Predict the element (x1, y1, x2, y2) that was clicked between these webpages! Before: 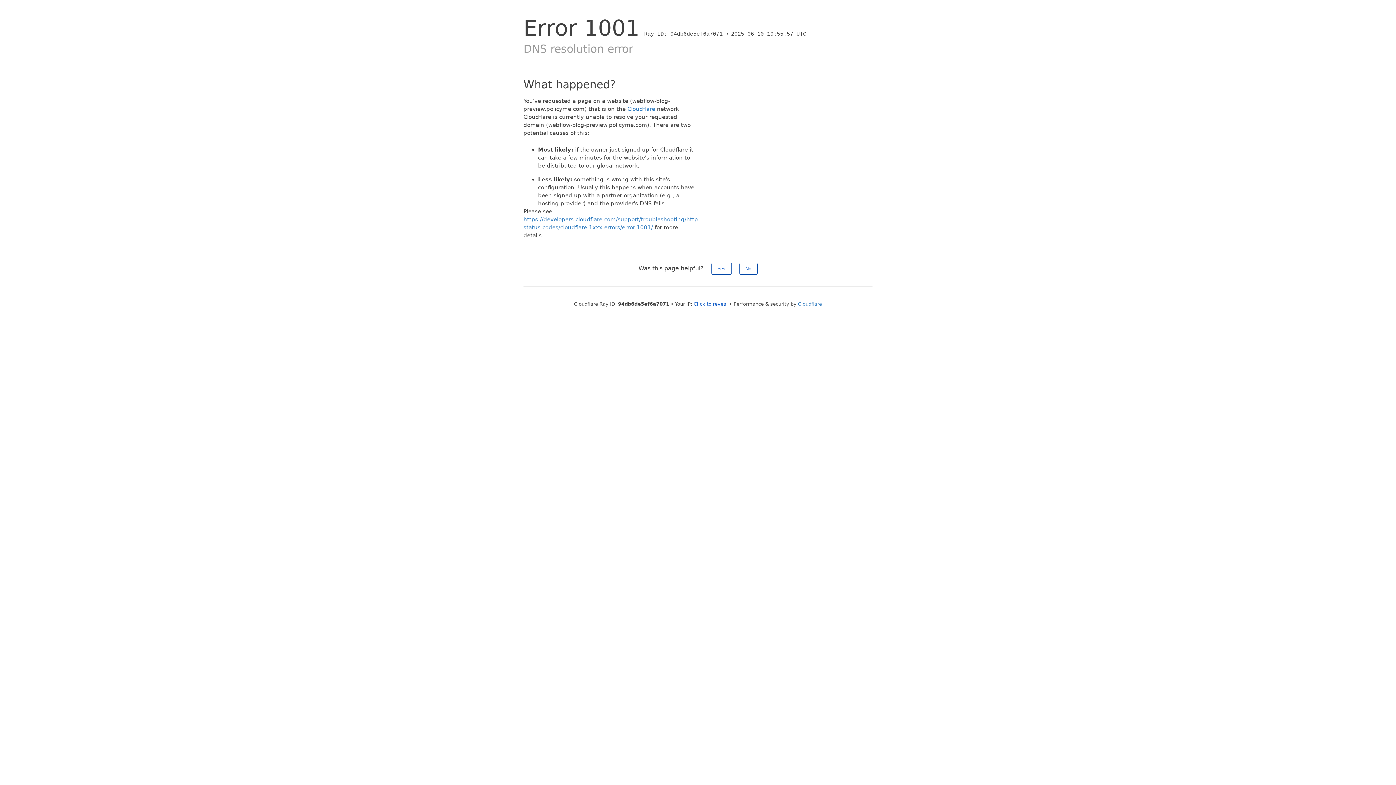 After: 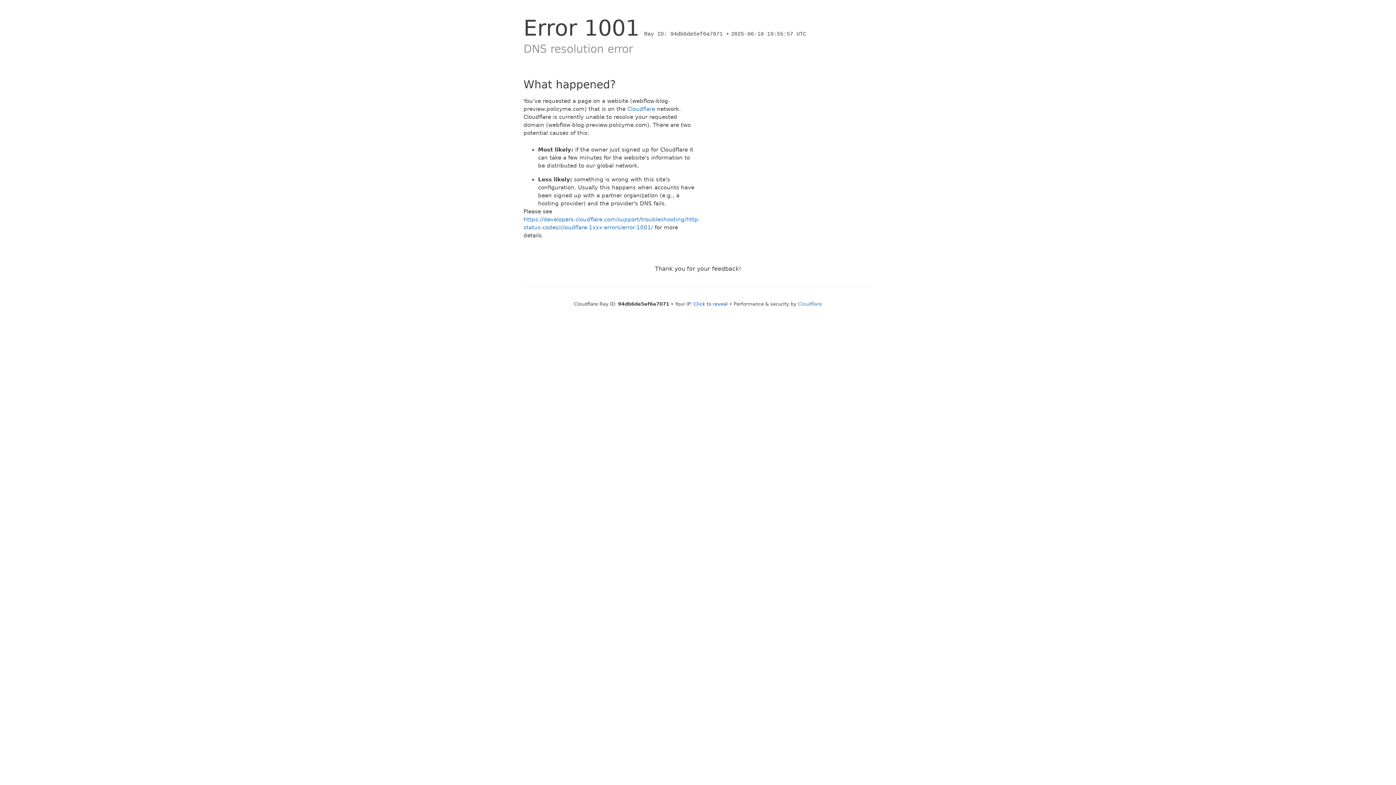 Action: bbox: (739, 262, 757, 274) label: No